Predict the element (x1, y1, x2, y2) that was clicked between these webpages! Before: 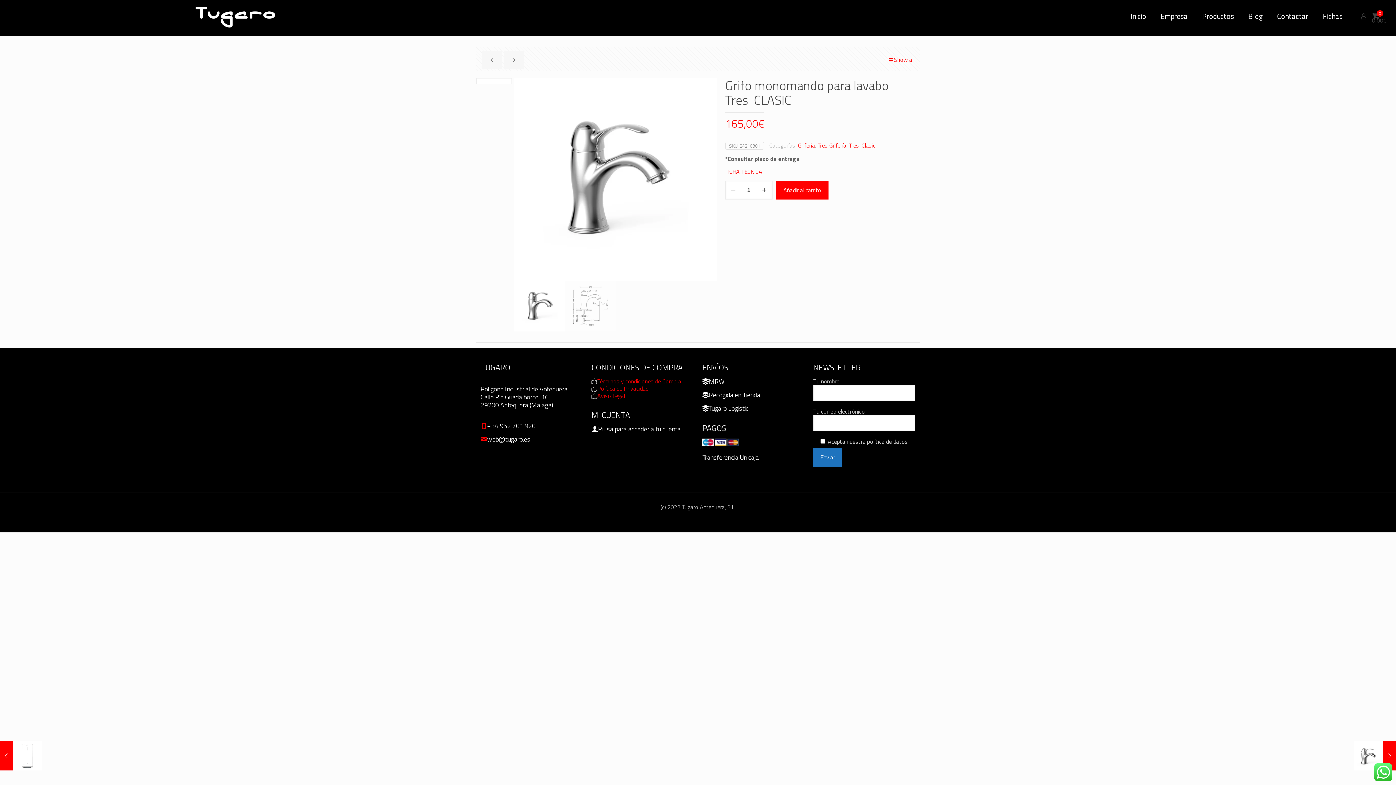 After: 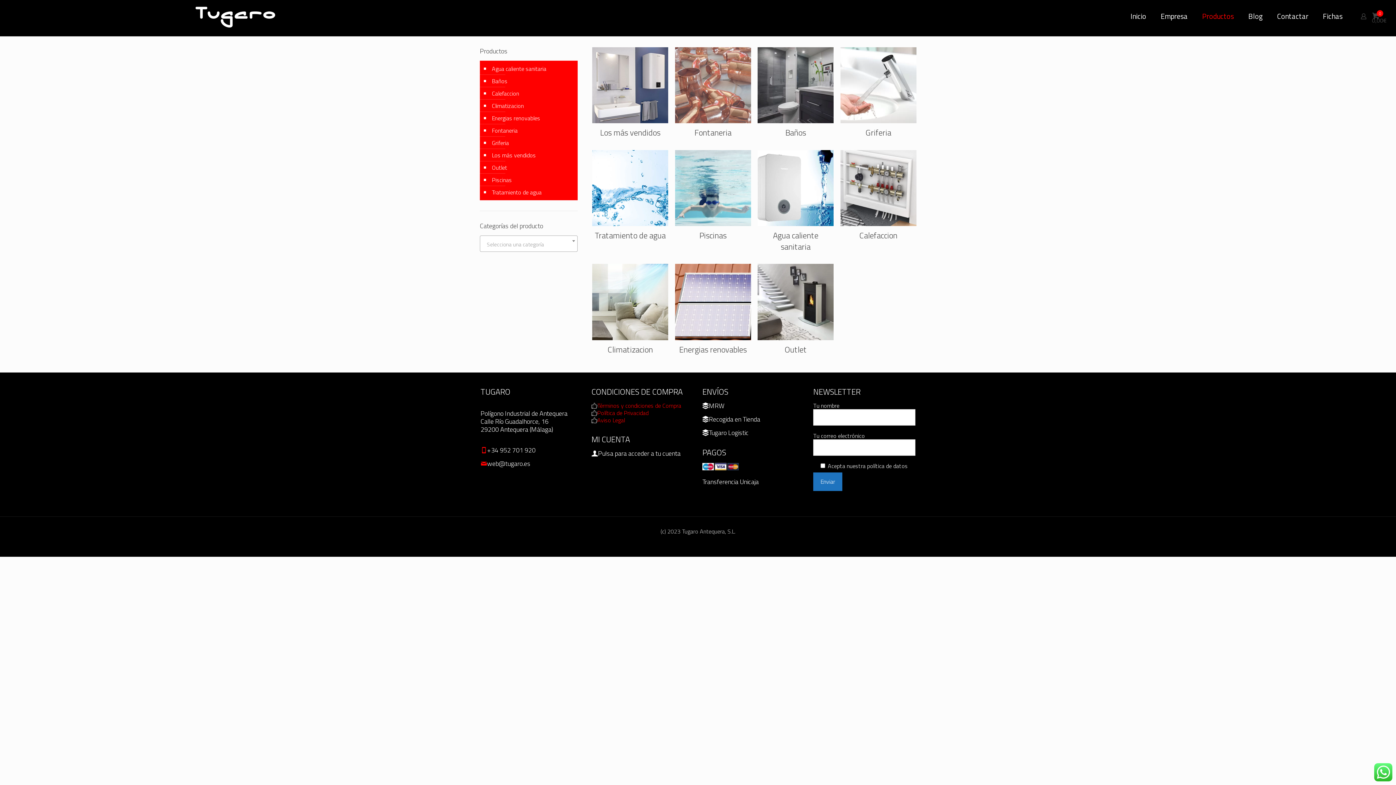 Action: bbox: (1195, 0, 1241, 32) label: Productos